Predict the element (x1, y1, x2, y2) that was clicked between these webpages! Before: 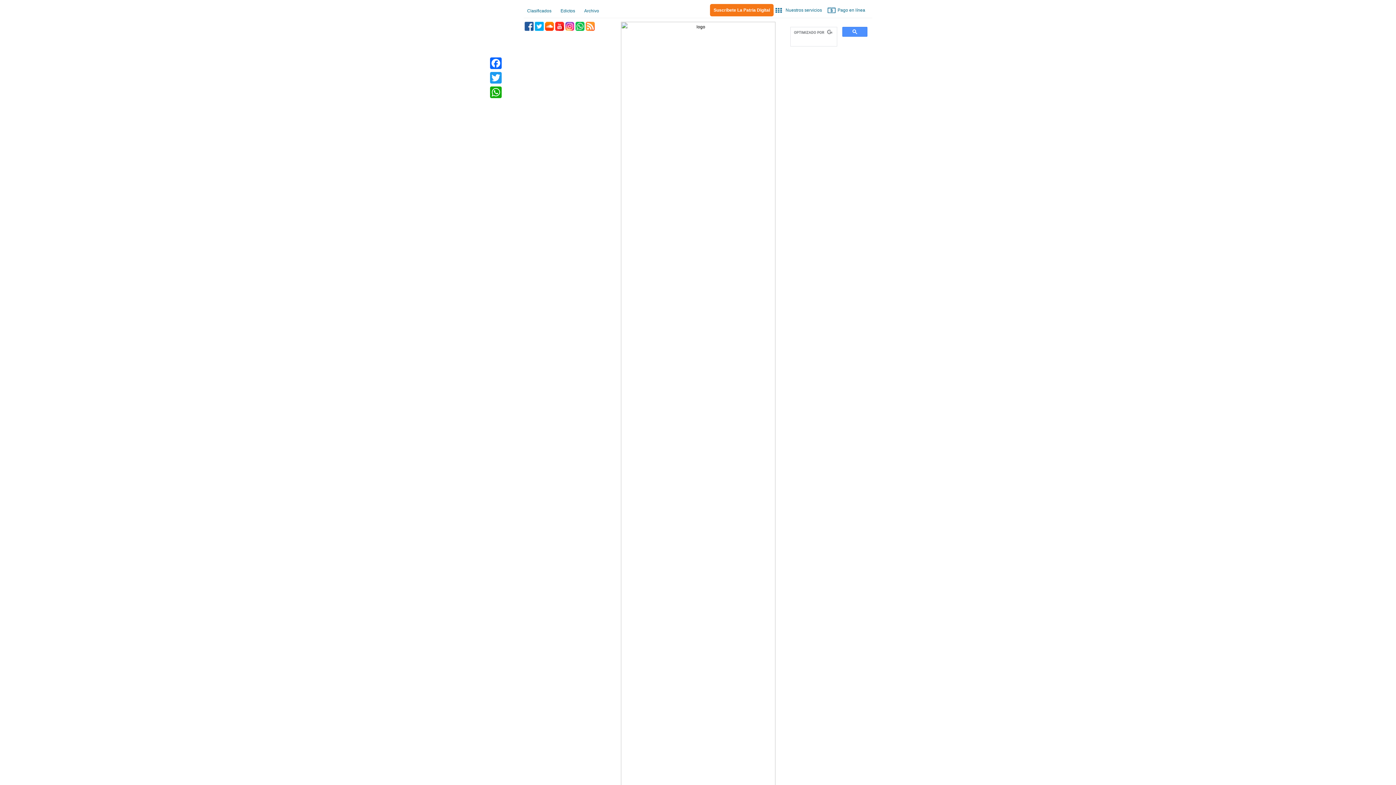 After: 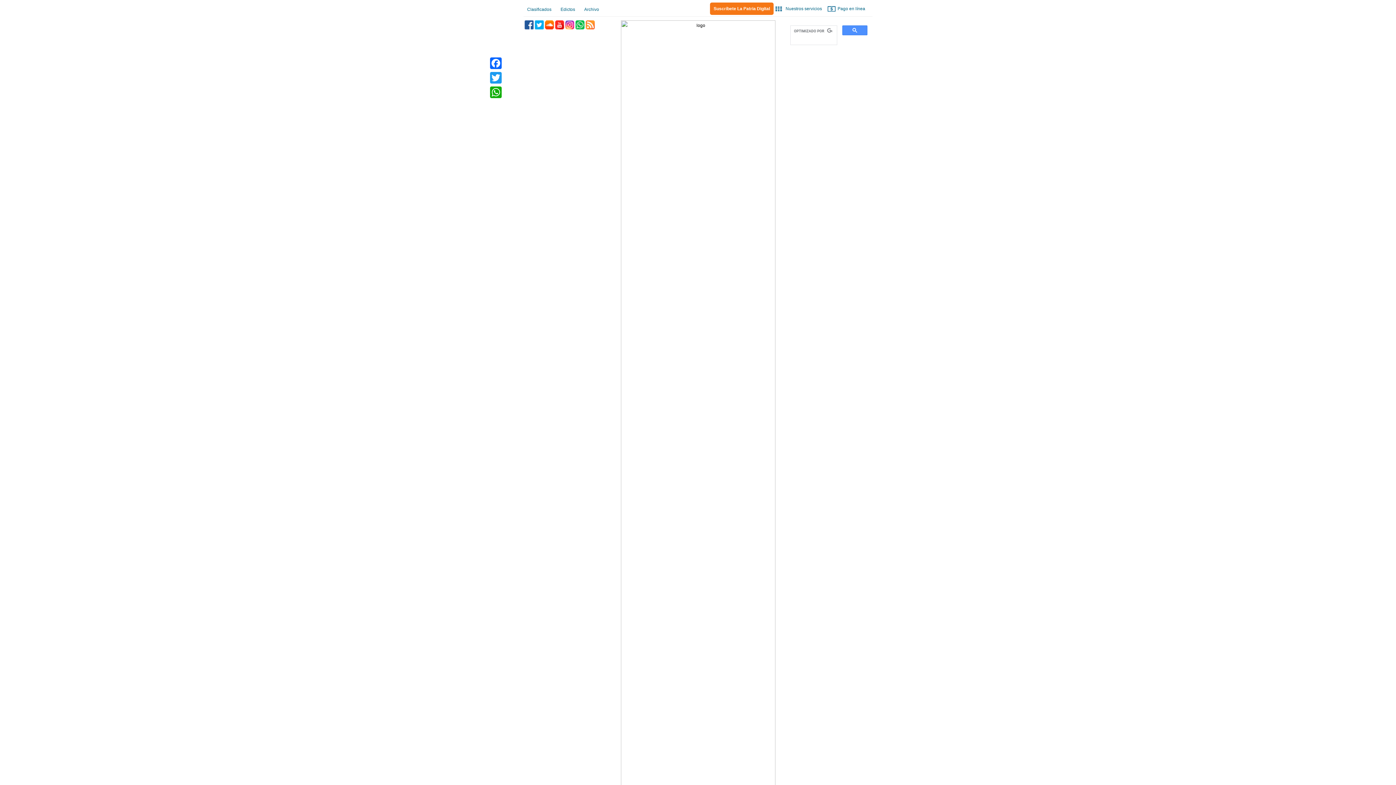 Action: label: Nuestros servicios bbox: (775, 3, 825, 16)